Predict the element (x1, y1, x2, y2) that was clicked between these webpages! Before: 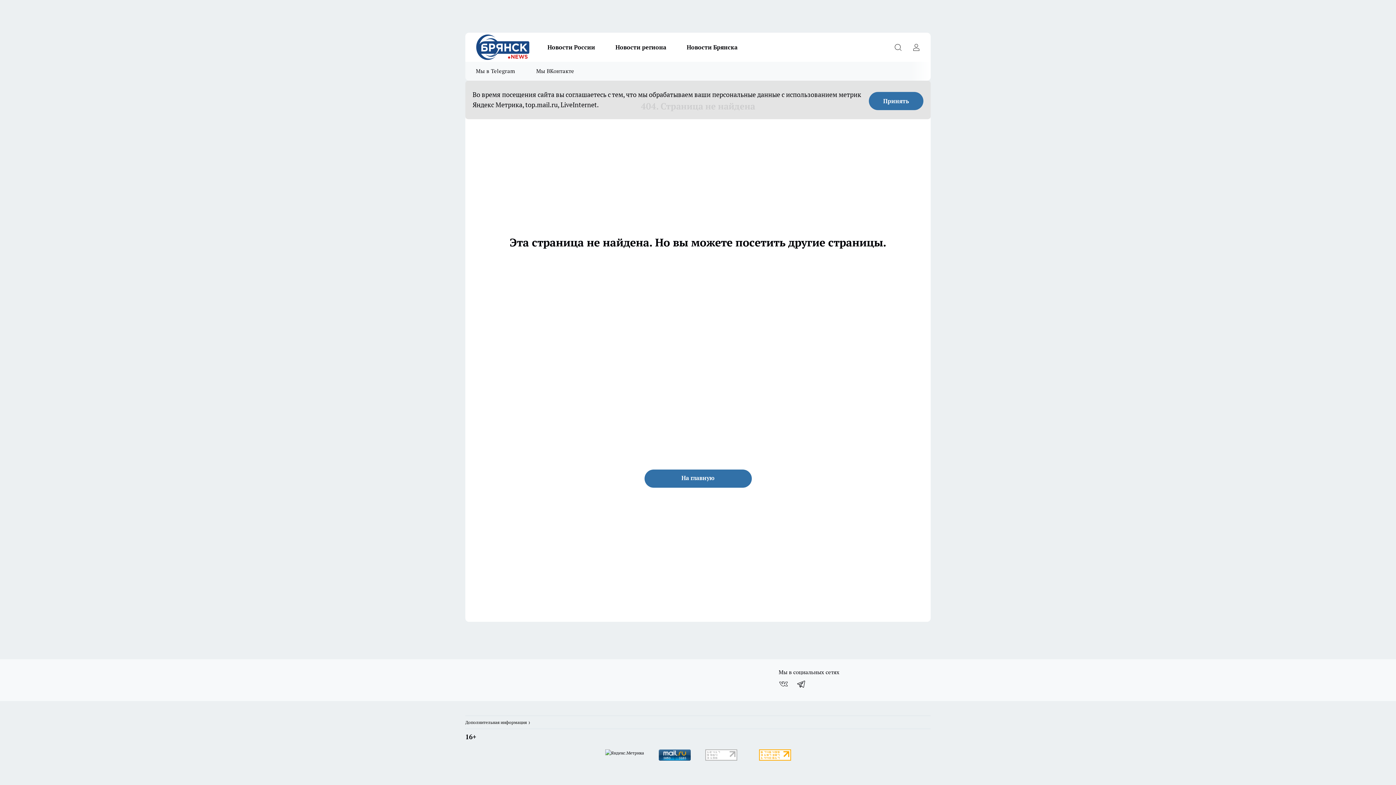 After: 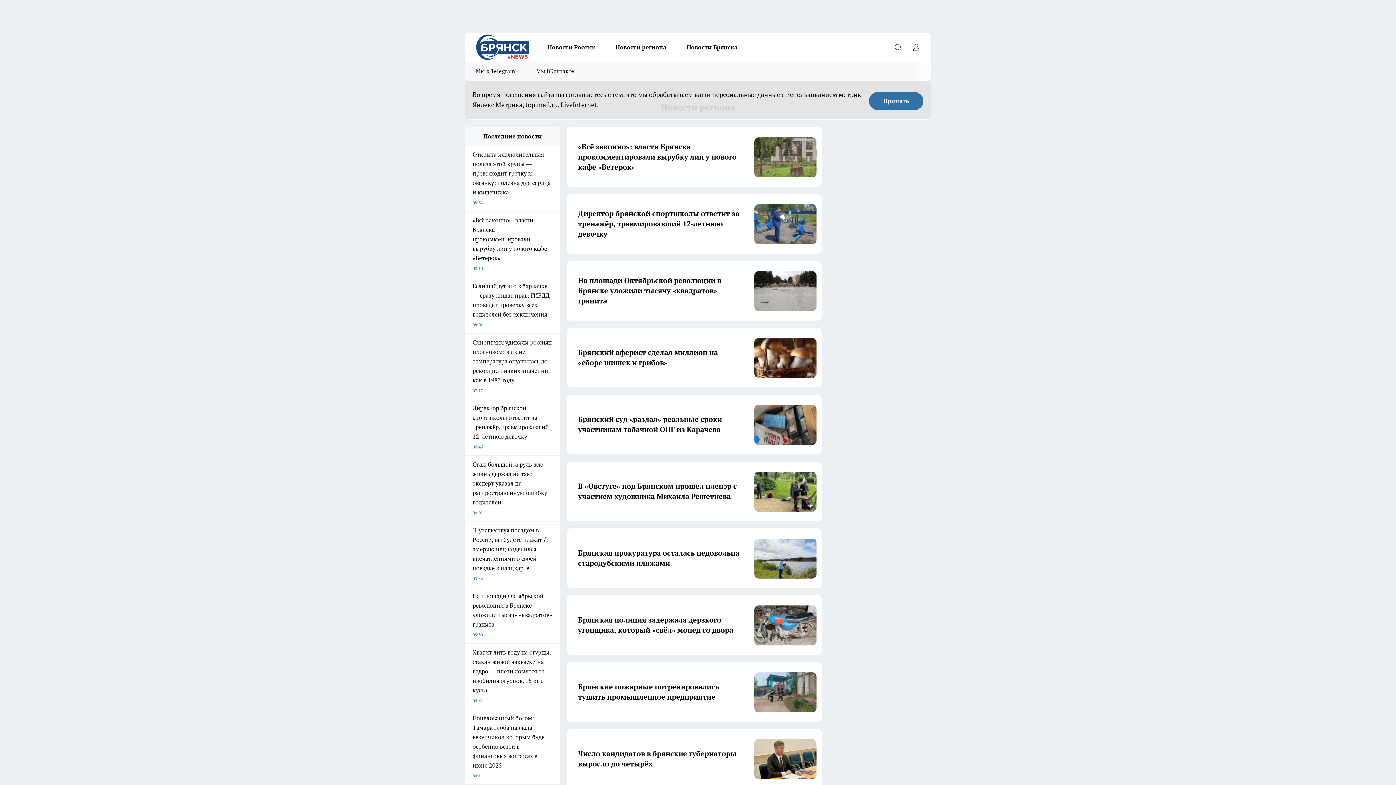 Action: label: Новости региона bbox: (605, 42, 676, 52)